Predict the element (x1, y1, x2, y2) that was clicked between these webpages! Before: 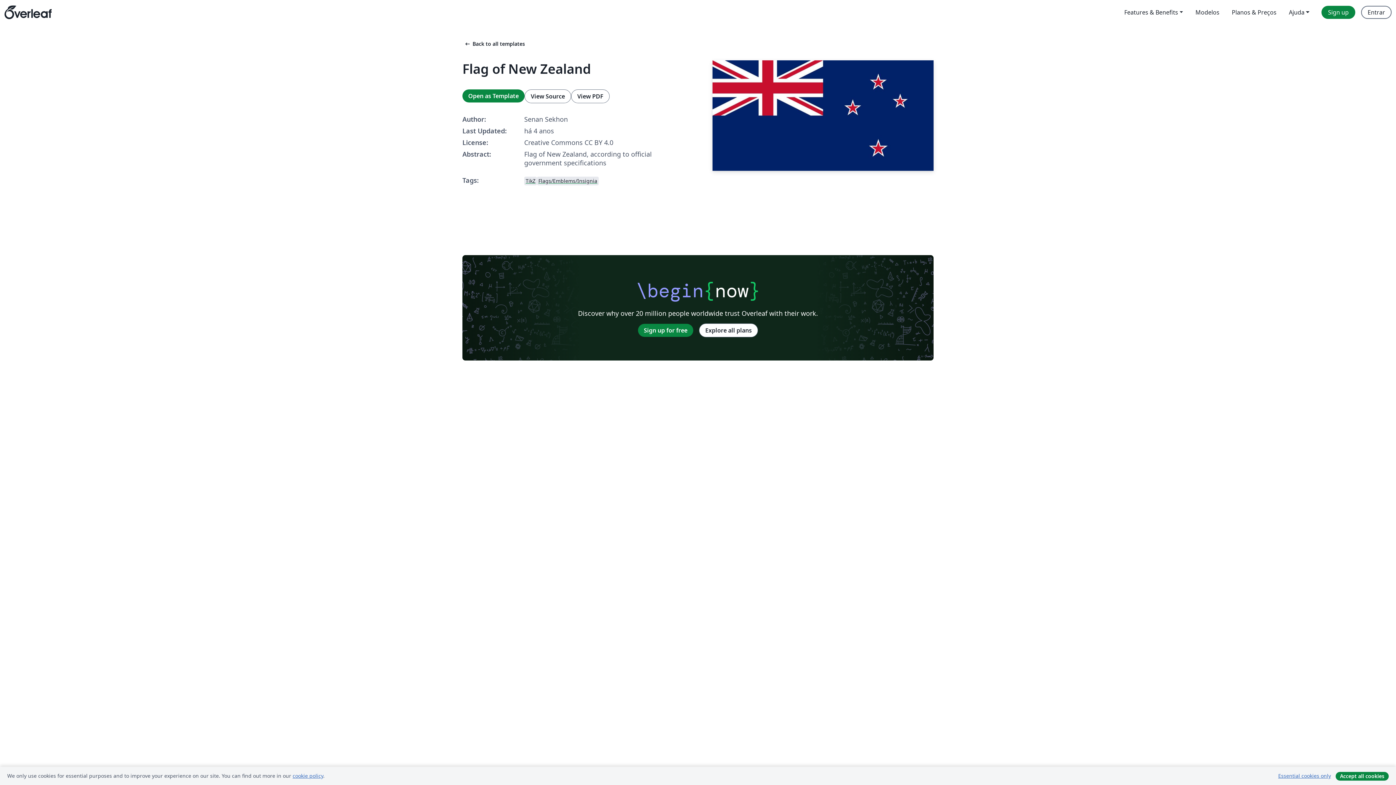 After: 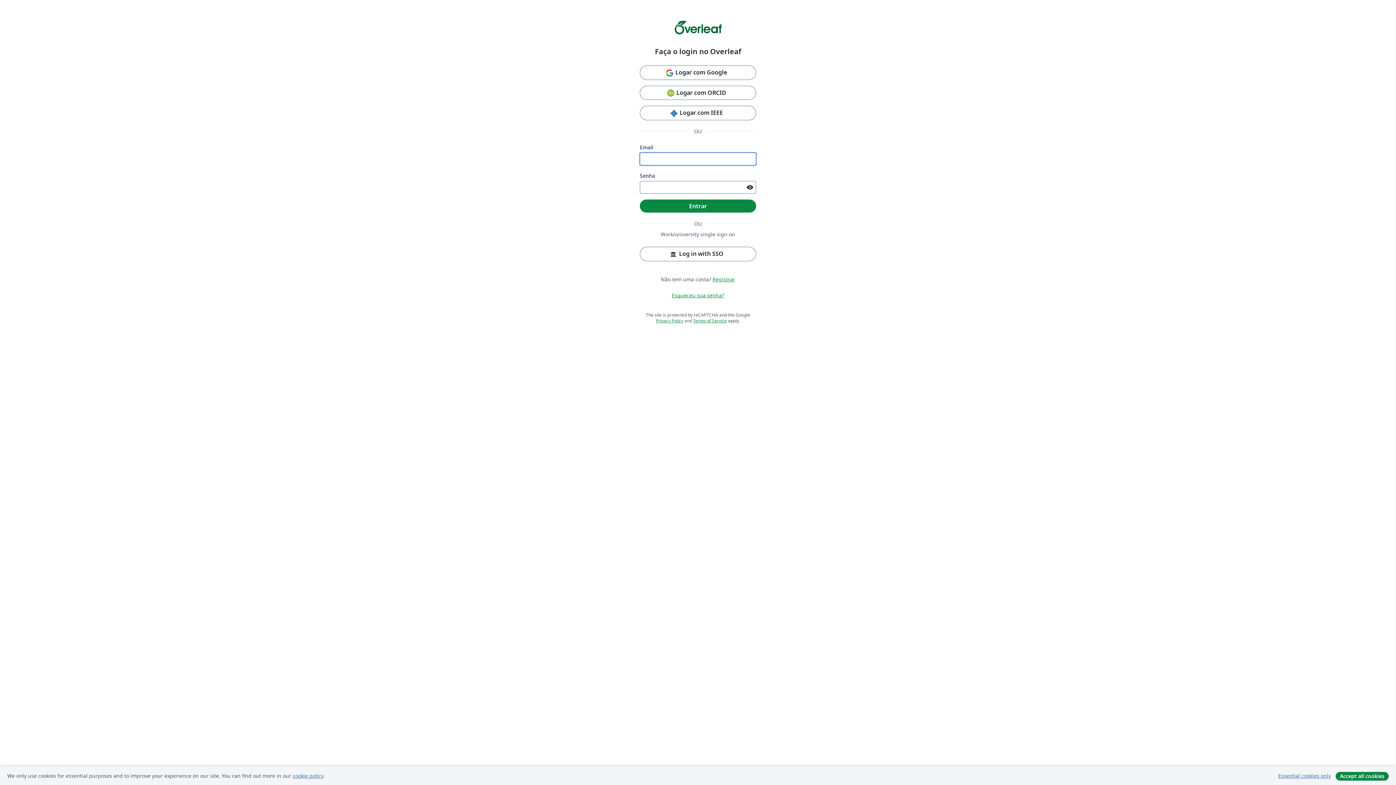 Action: label: Open as Template bbox: (462, 89, 524, 102)